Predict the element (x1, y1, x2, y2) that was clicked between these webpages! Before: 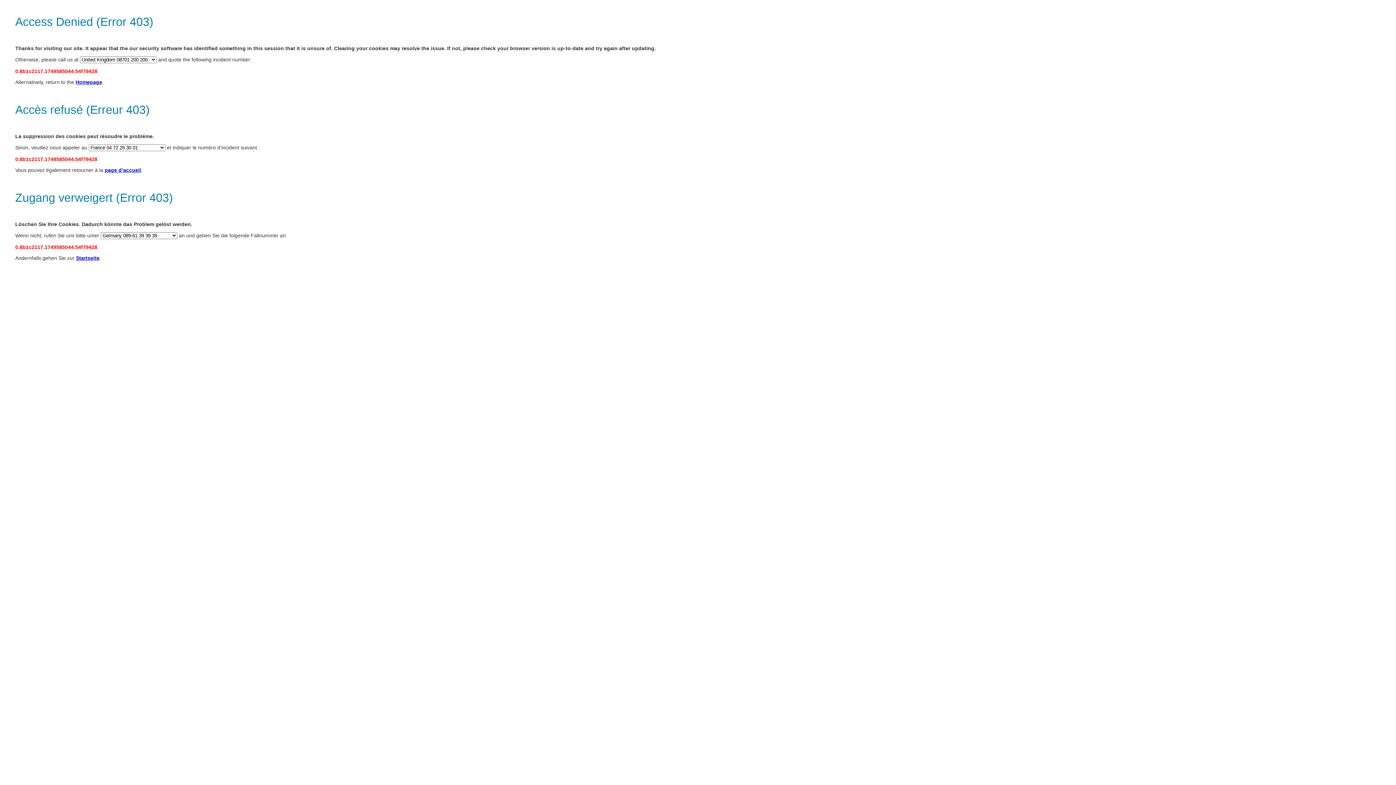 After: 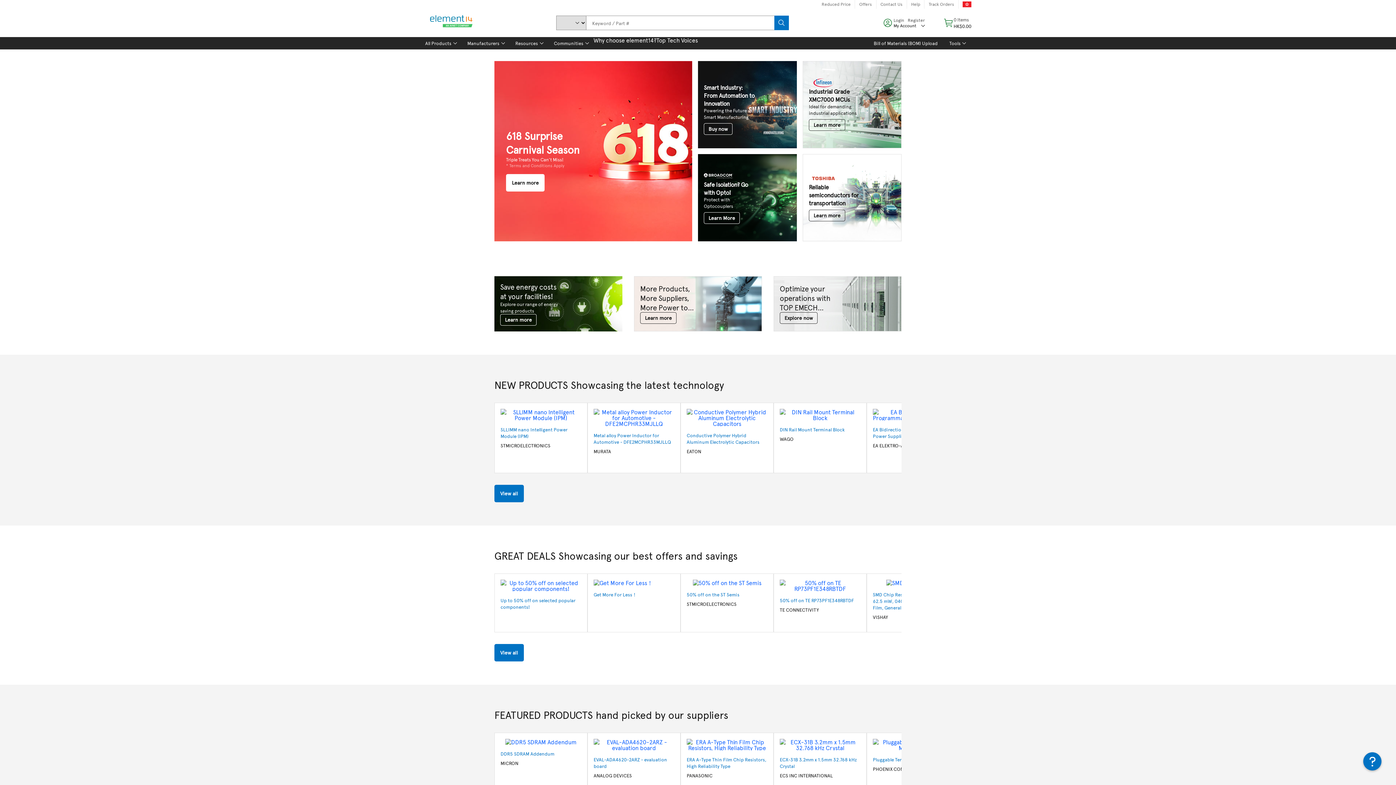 Action: label: page d’accueil bbox: (104, 167, 141, 173)